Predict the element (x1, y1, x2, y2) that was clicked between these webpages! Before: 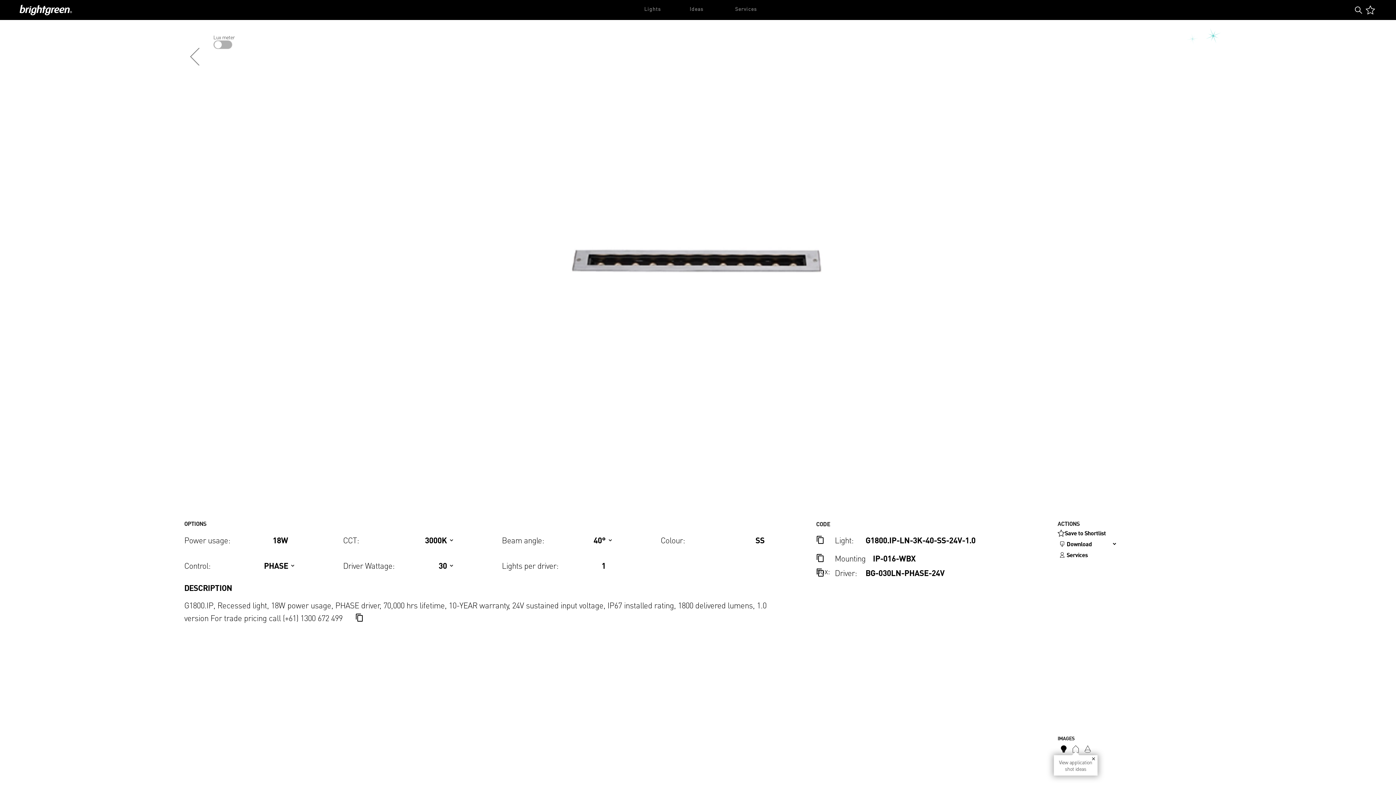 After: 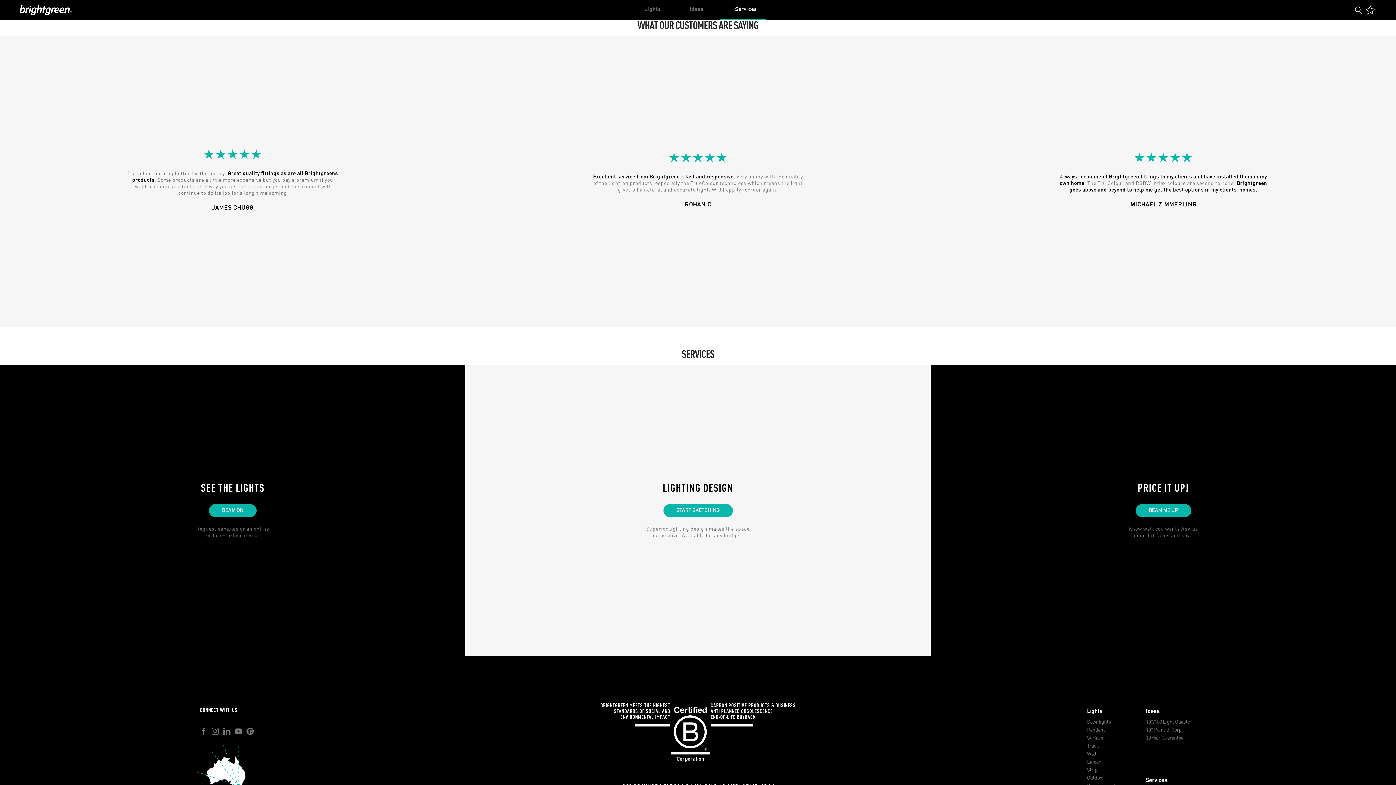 Action: label: Services bbox: (733, 4, 759, 15)